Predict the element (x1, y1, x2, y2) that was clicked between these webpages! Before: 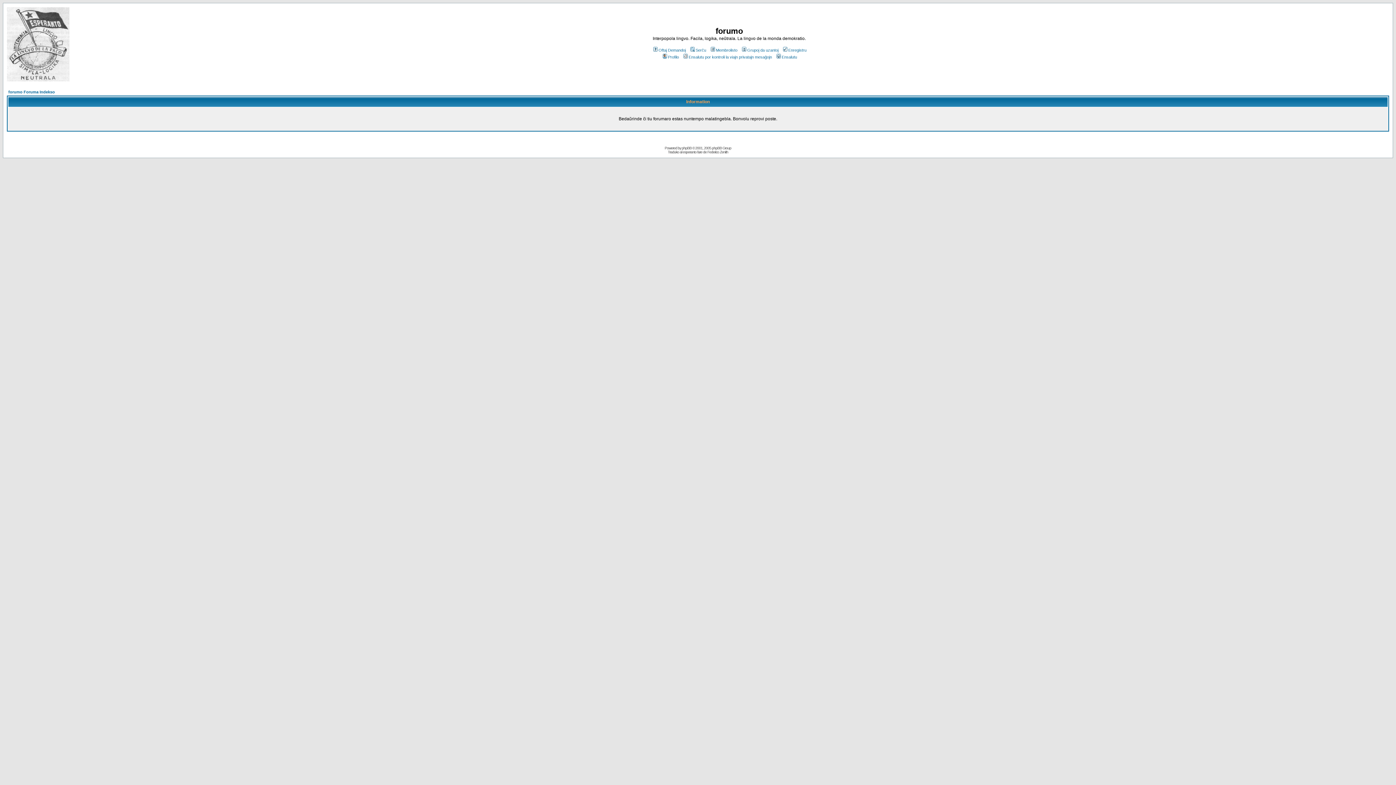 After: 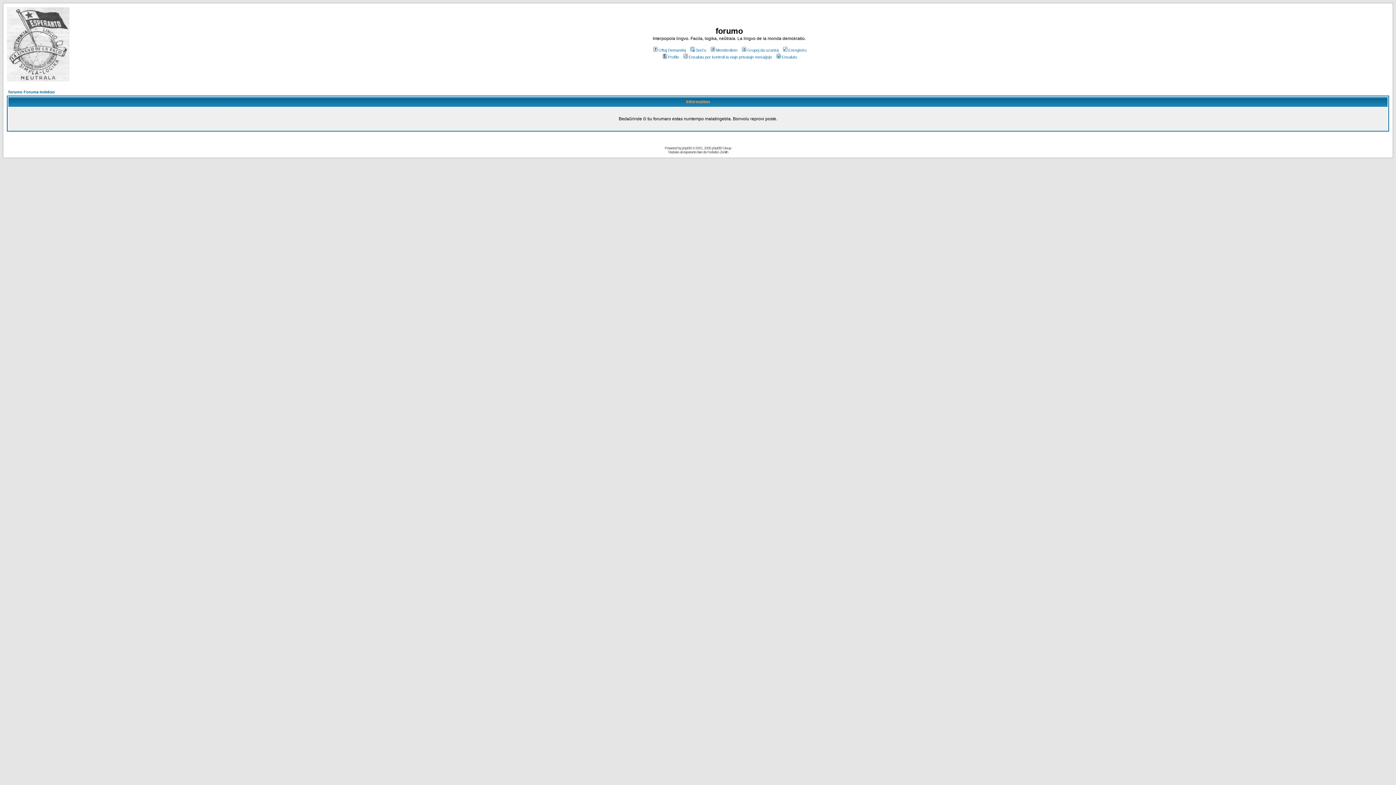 Action: bbox: (740, 48, 778, 52) label: Grupoj da uzantoj